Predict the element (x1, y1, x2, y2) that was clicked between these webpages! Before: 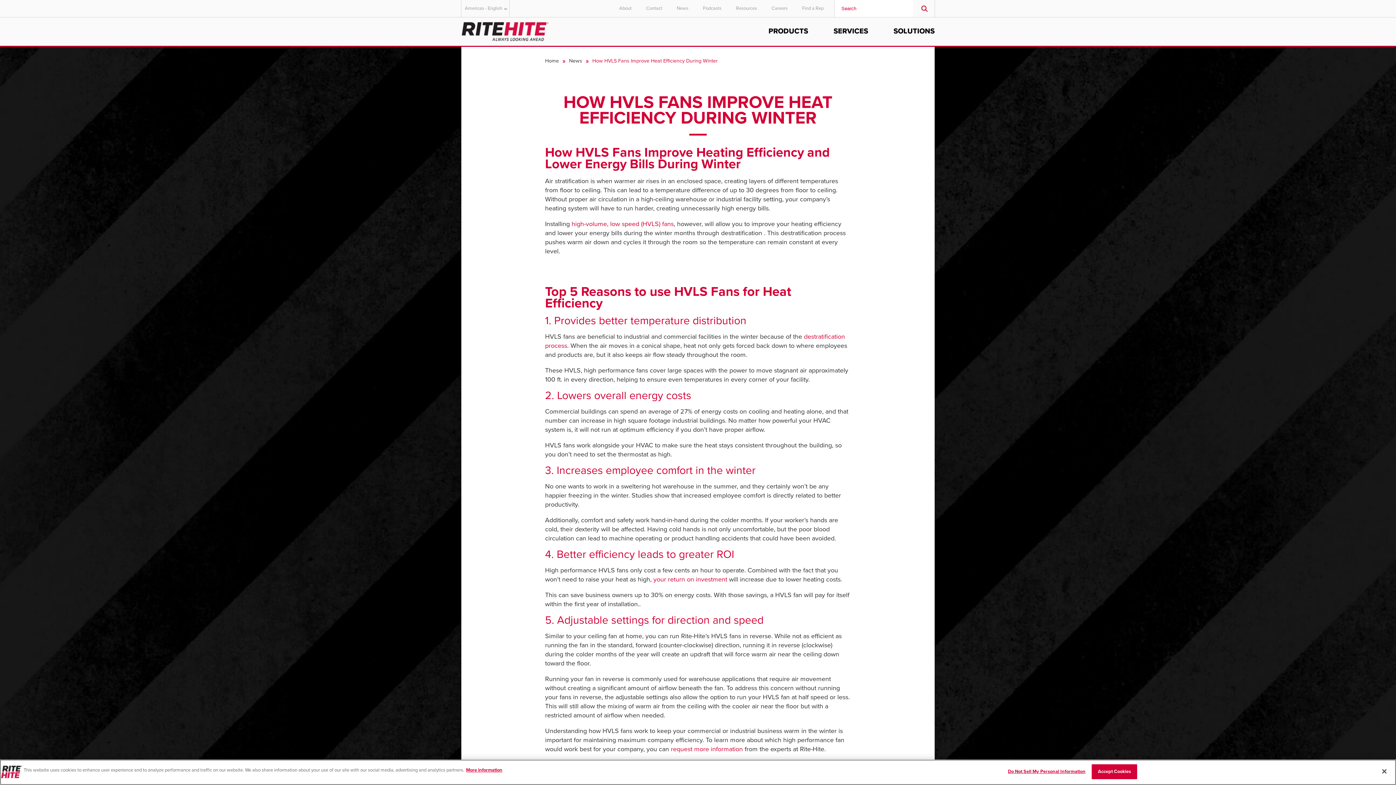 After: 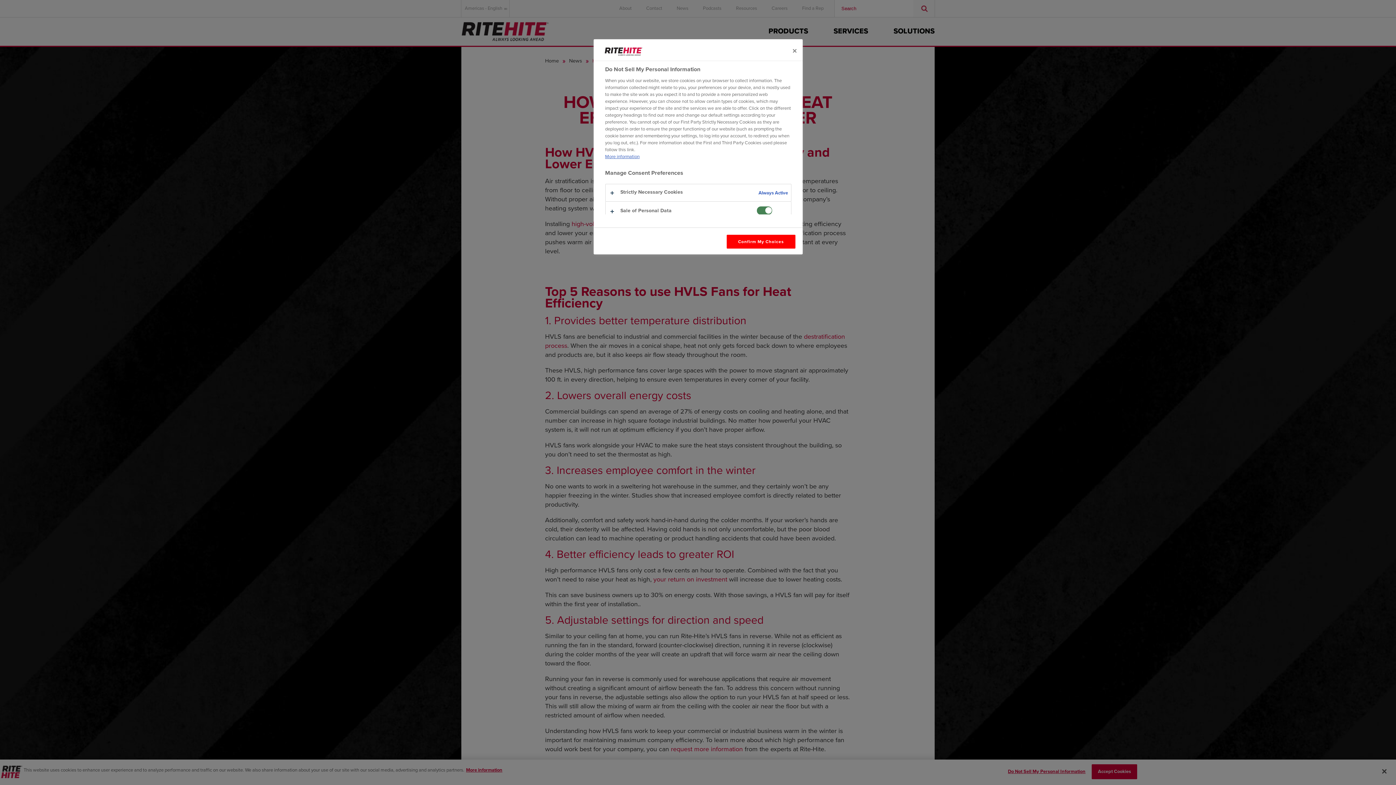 Action: bbox: (1008, 765, 1085, 779) label: Do Not Sell My Personal Information